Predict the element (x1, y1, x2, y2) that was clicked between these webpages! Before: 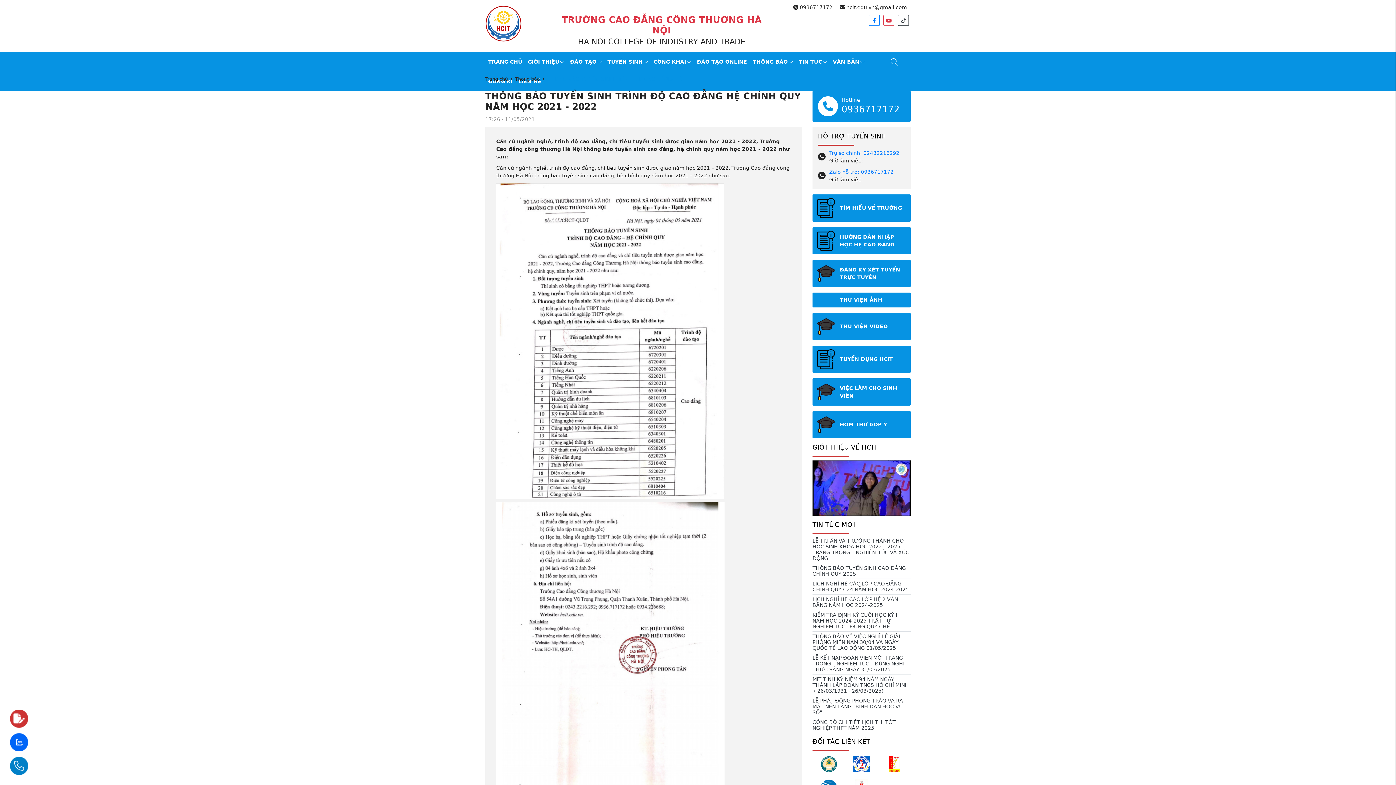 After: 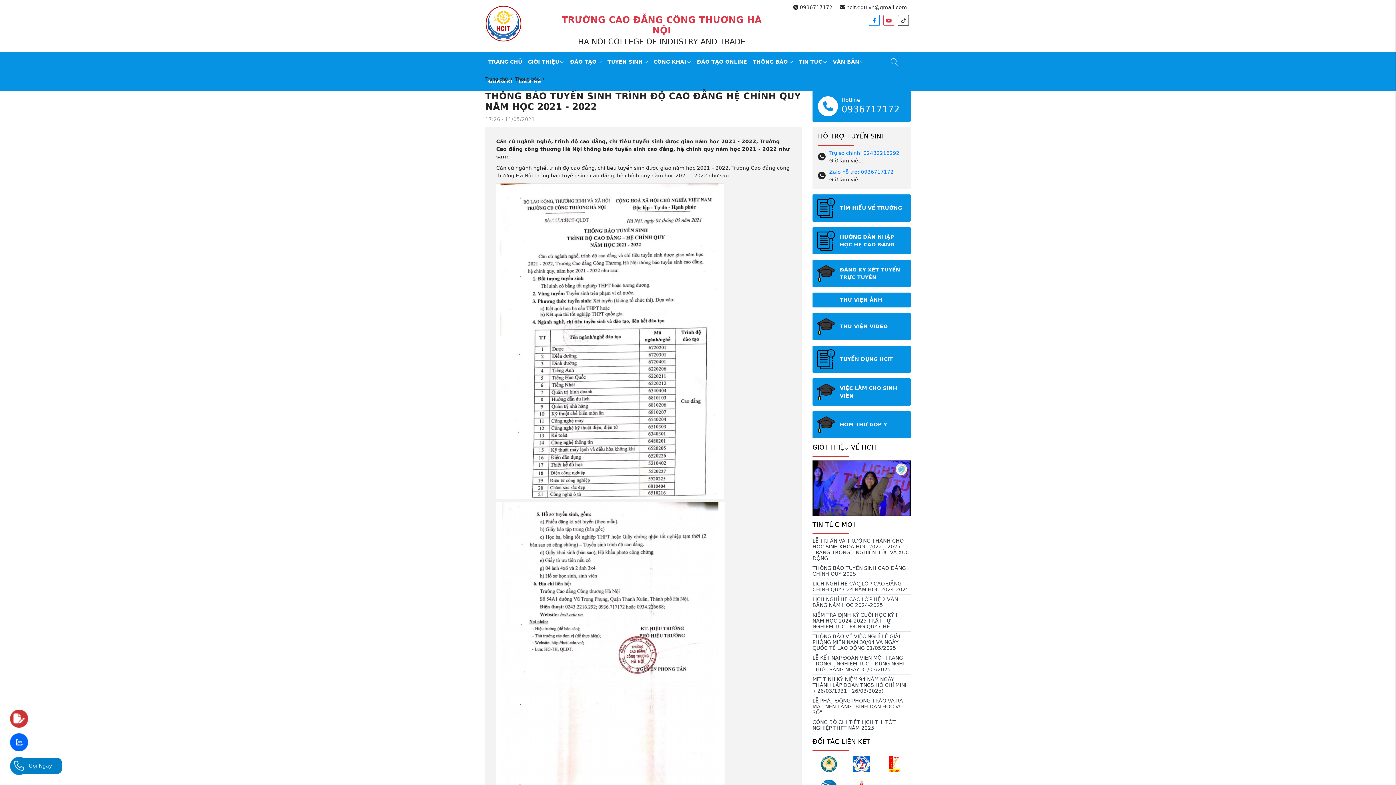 Action: label: Gọi Ngay bbox: (9, 756, 62, 776)